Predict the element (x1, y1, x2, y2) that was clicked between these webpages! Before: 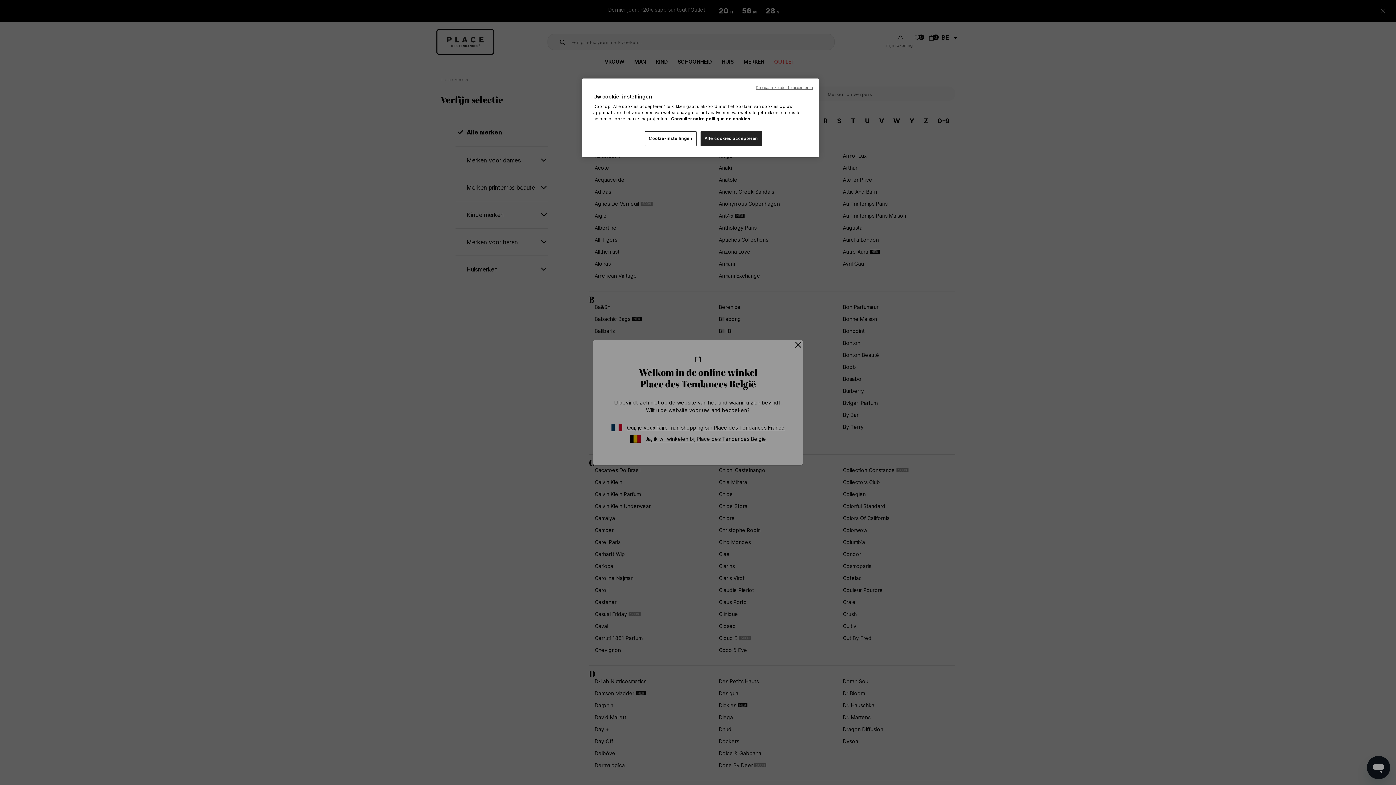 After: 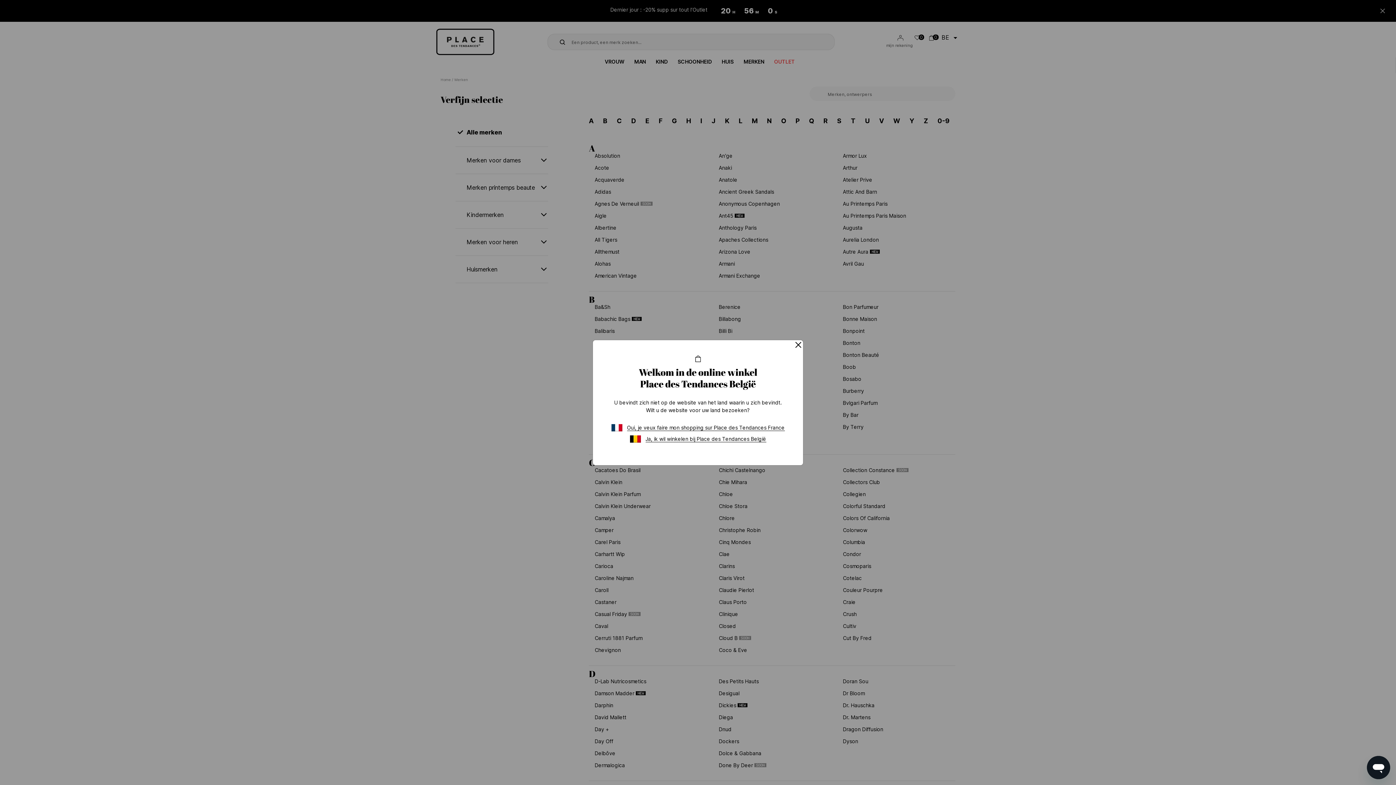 Action: bbox: (700, 131, 762, 146) label: Alle cookies accepteren